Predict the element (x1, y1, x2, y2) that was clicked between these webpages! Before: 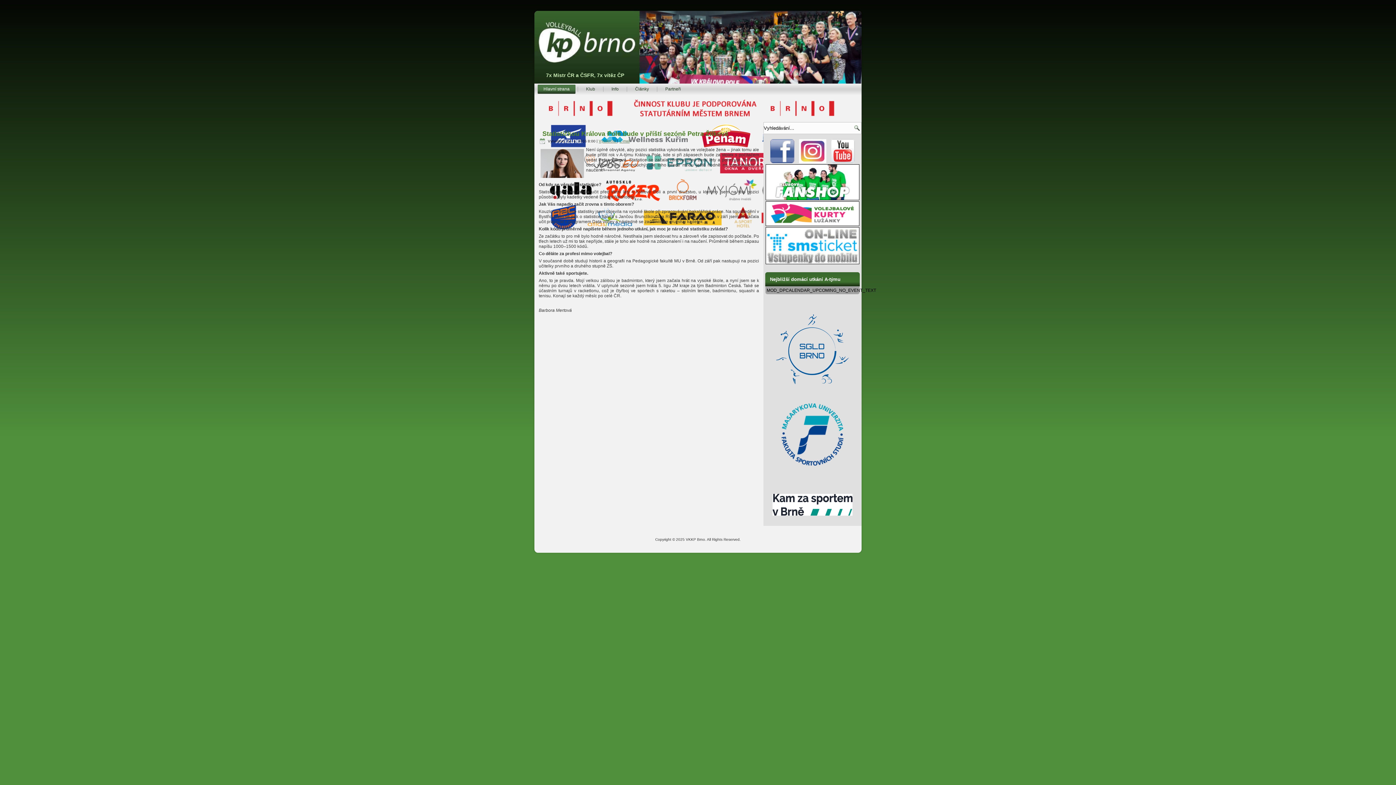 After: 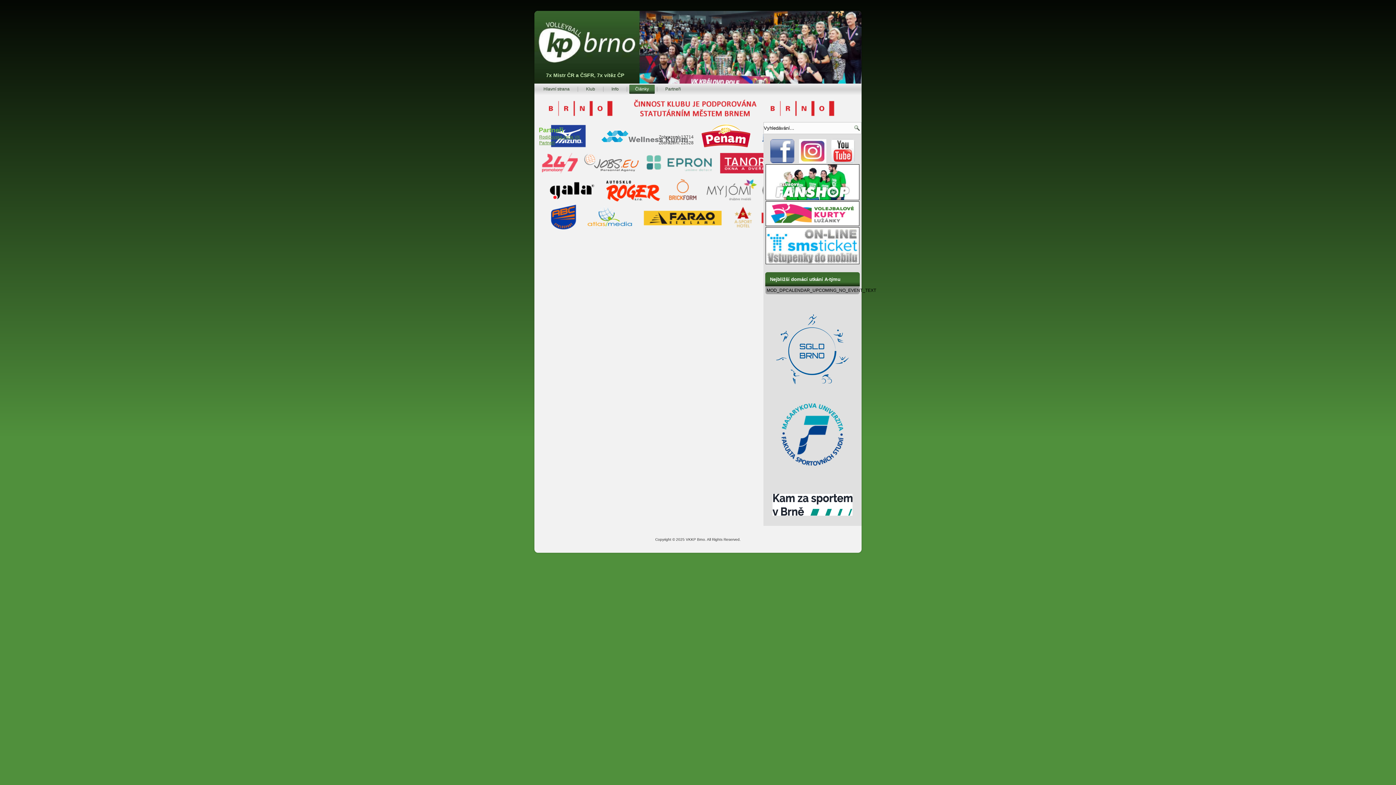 Action: bbox: (659, 84, 686, 93) label: Partneři